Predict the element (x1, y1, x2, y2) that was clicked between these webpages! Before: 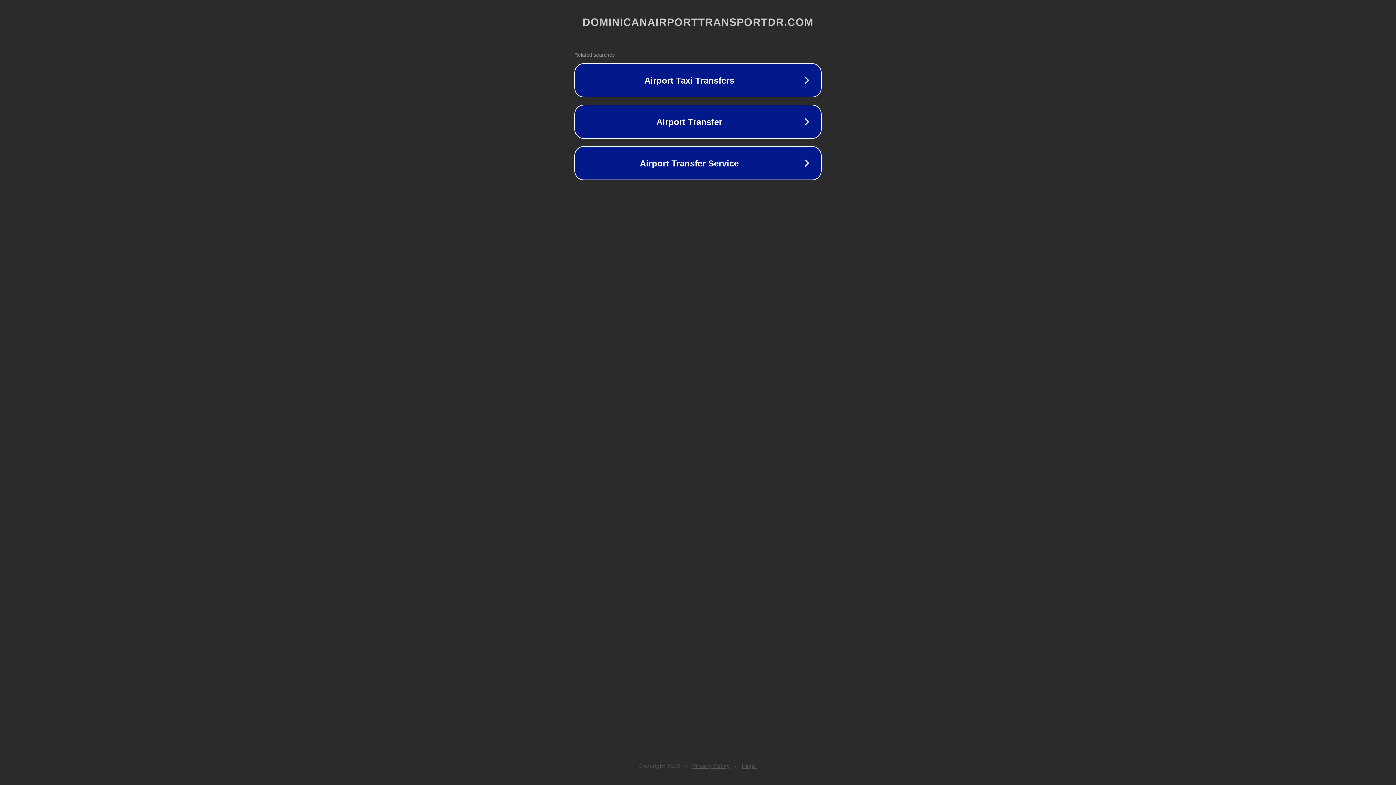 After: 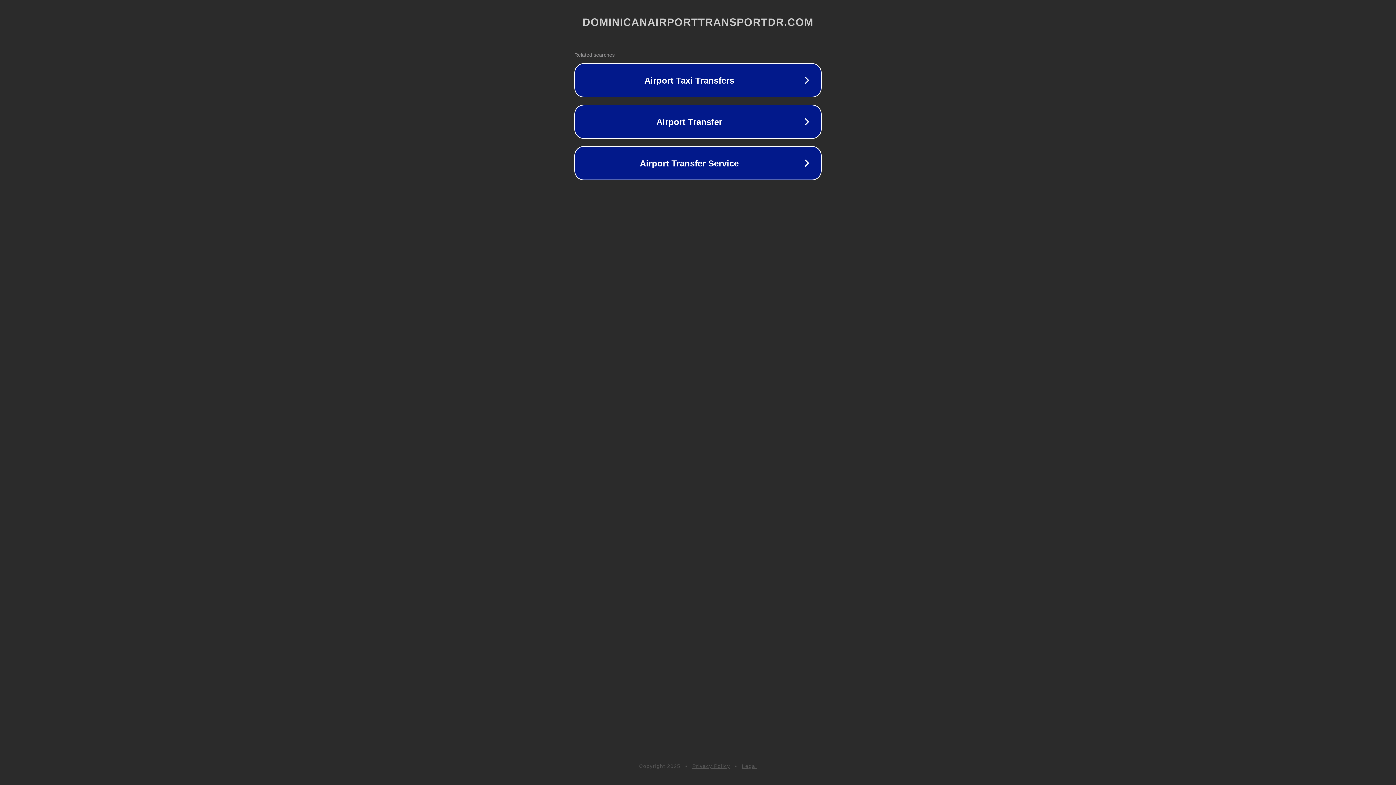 Action: bbox: (742, 763, 757, 769) label: Legal